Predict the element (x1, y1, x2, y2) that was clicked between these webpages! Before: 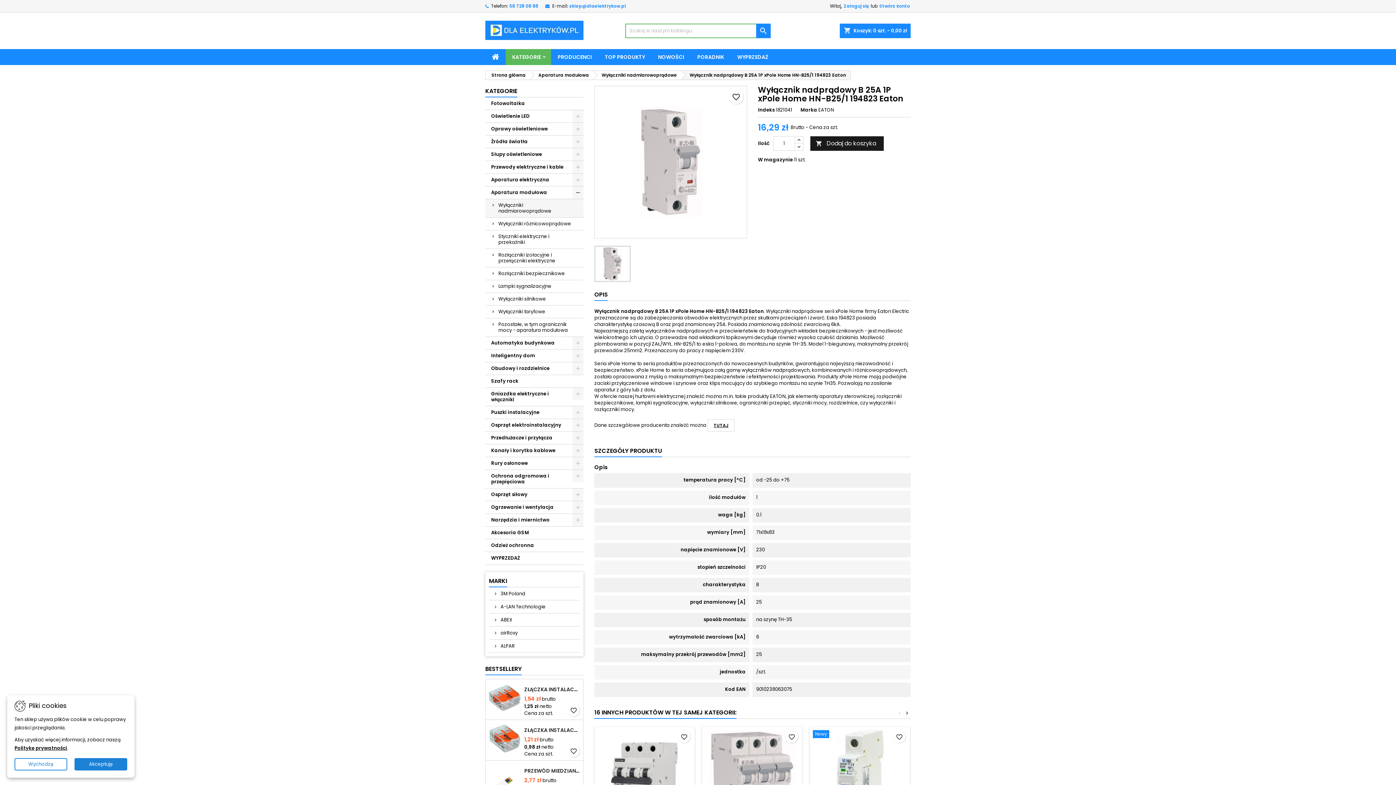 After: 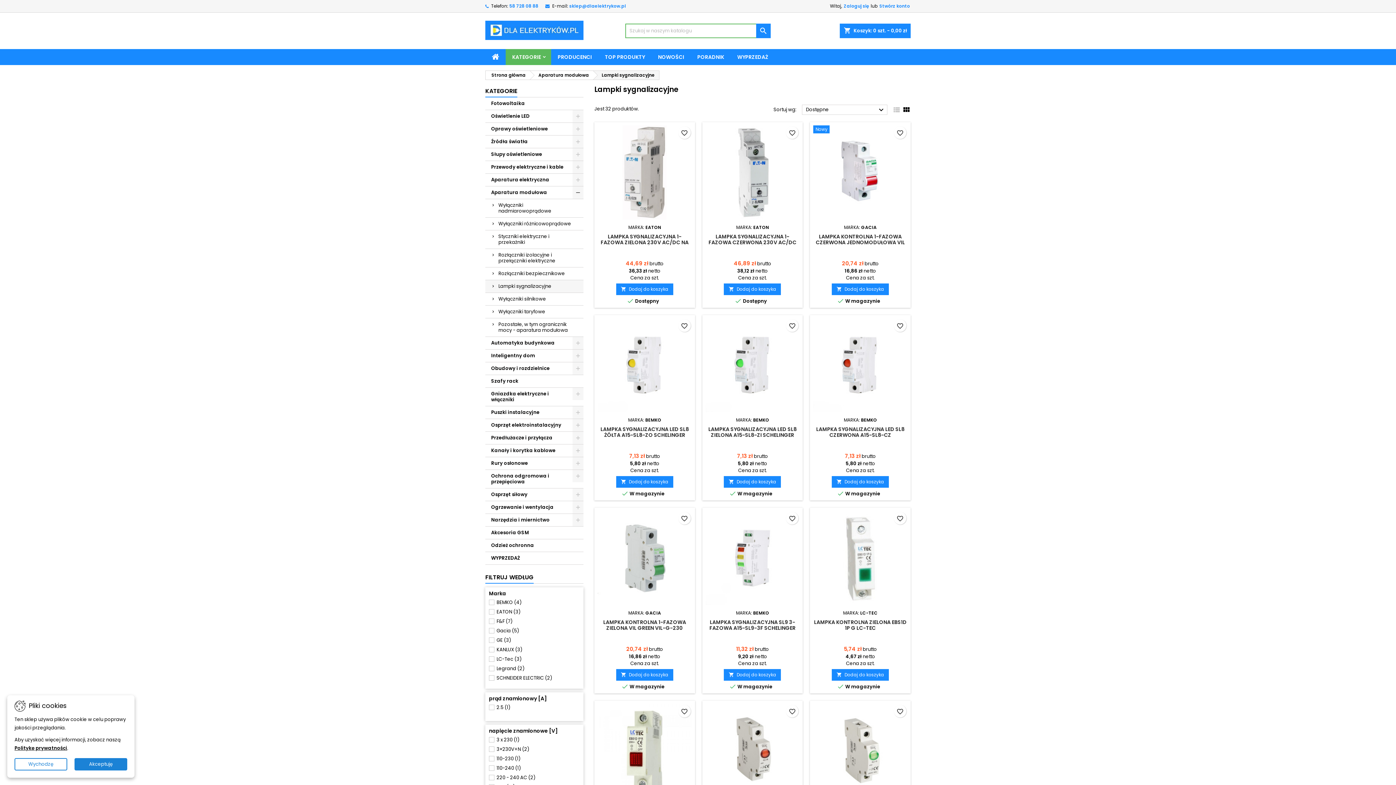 Action: label: Lampki sygnalizacyjne bbox: (485, 280, 583, 293)